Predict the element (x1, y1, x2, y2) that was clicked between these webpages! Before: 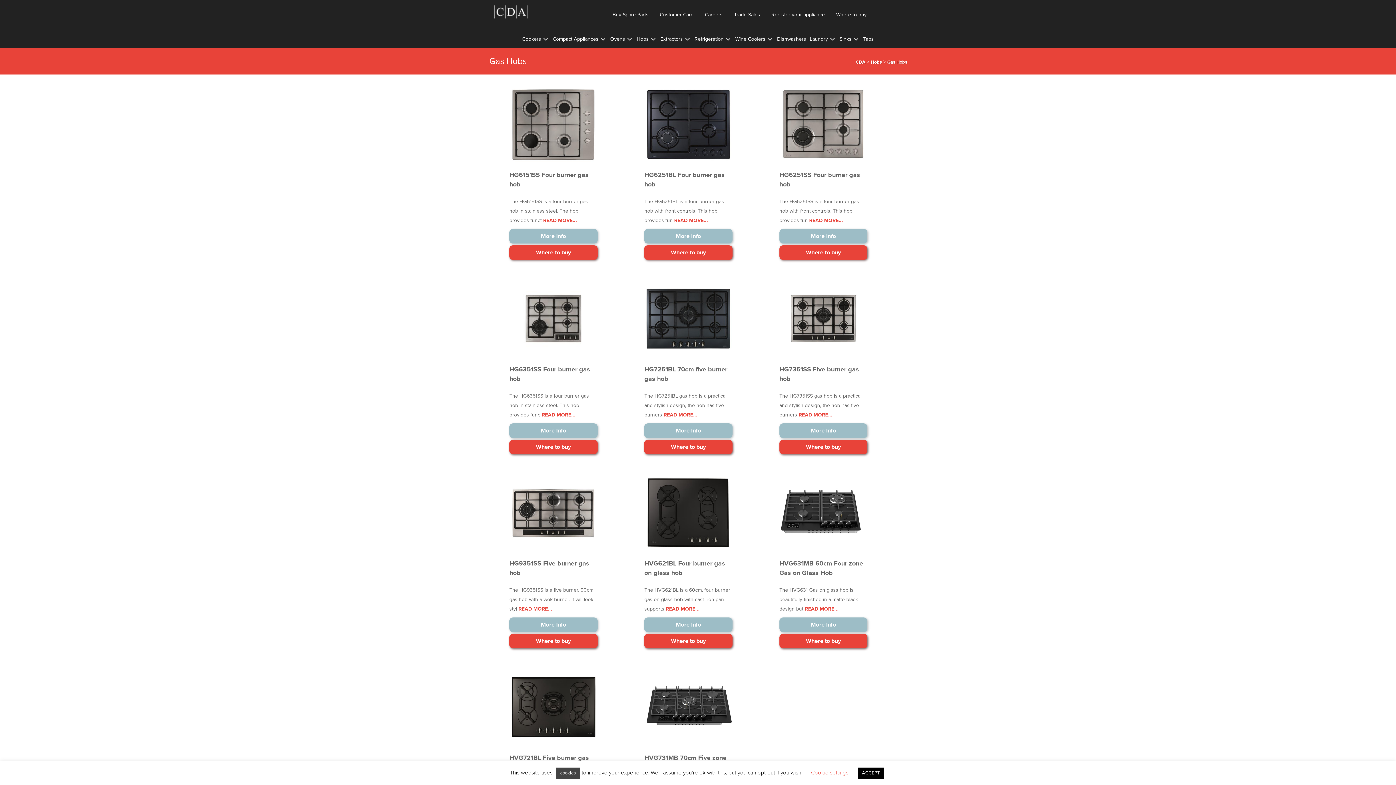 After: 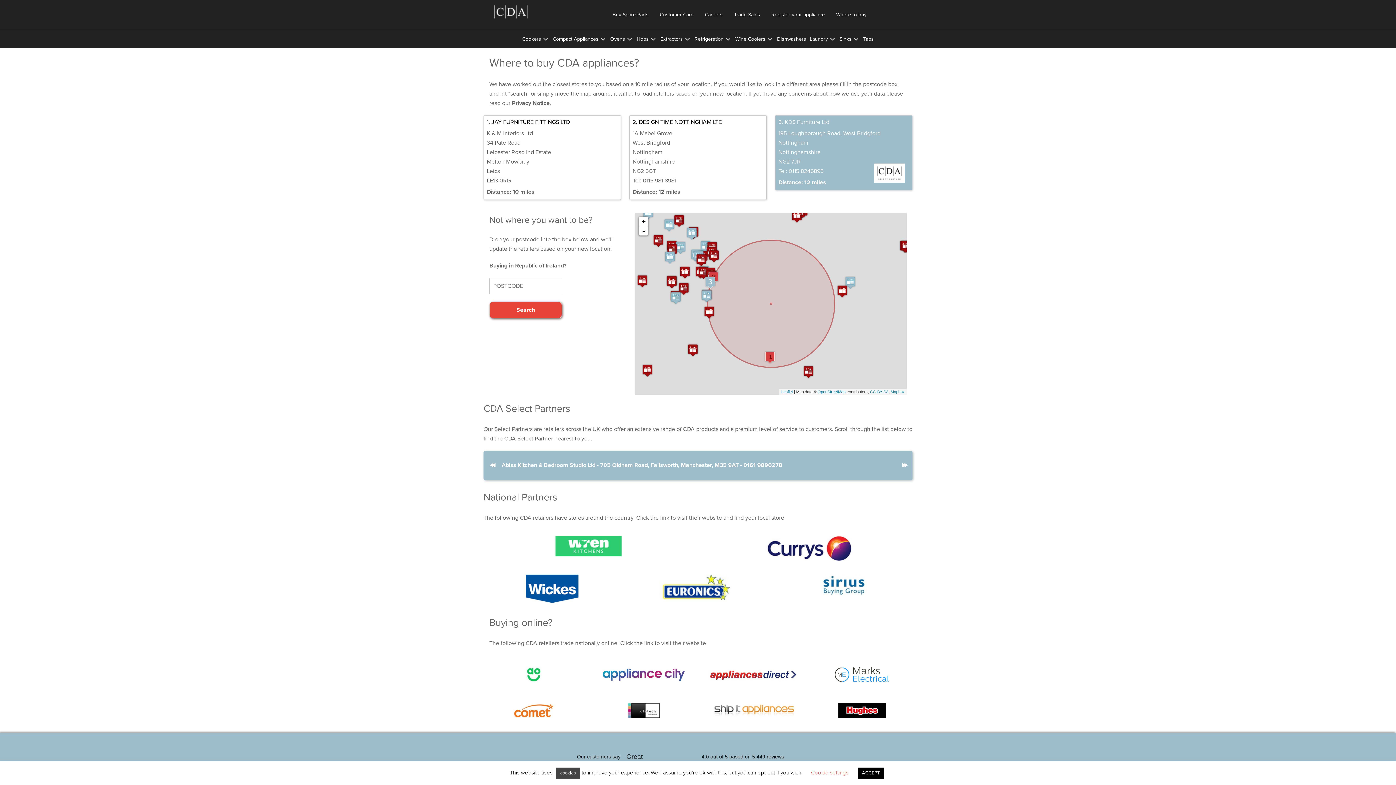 Action: label: Where to buy bbox: (644, 439, 732, 454)